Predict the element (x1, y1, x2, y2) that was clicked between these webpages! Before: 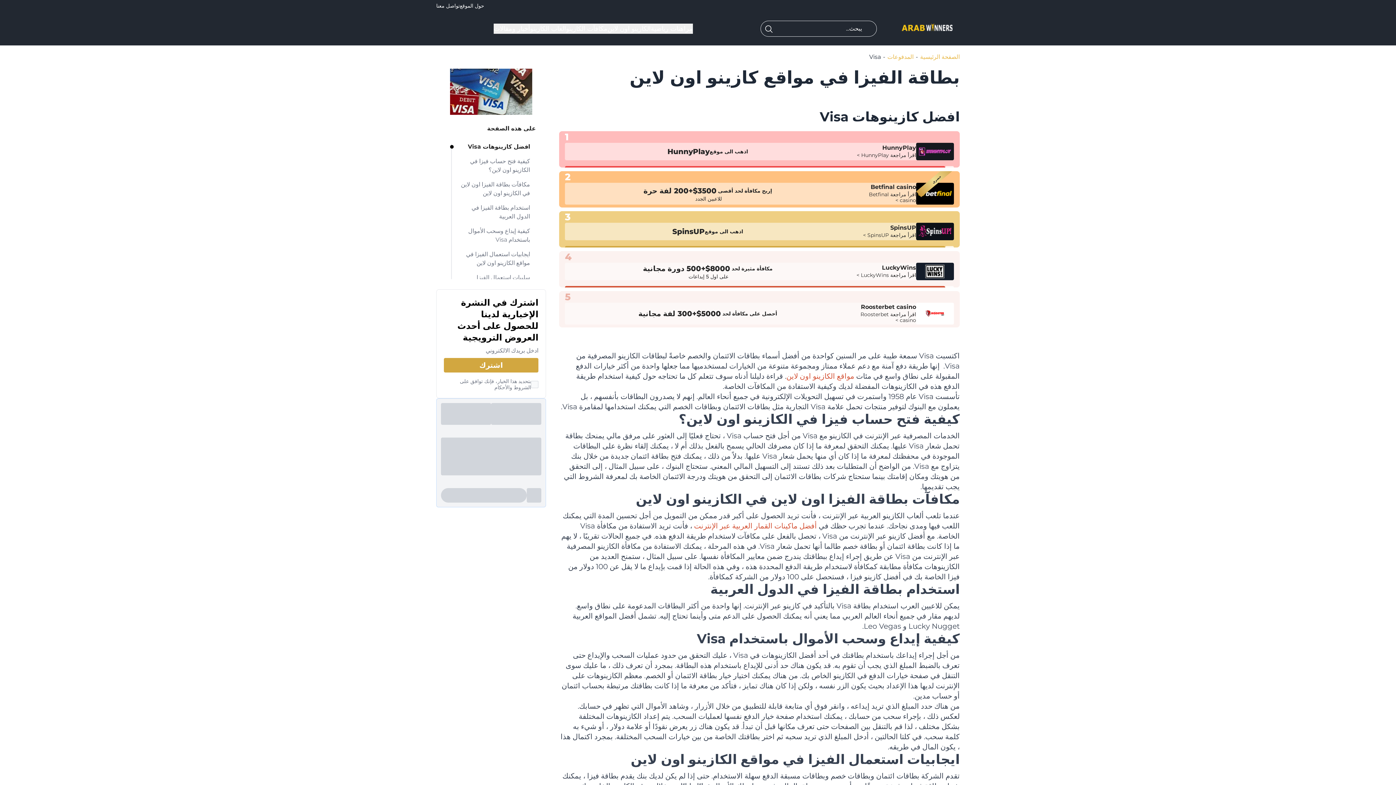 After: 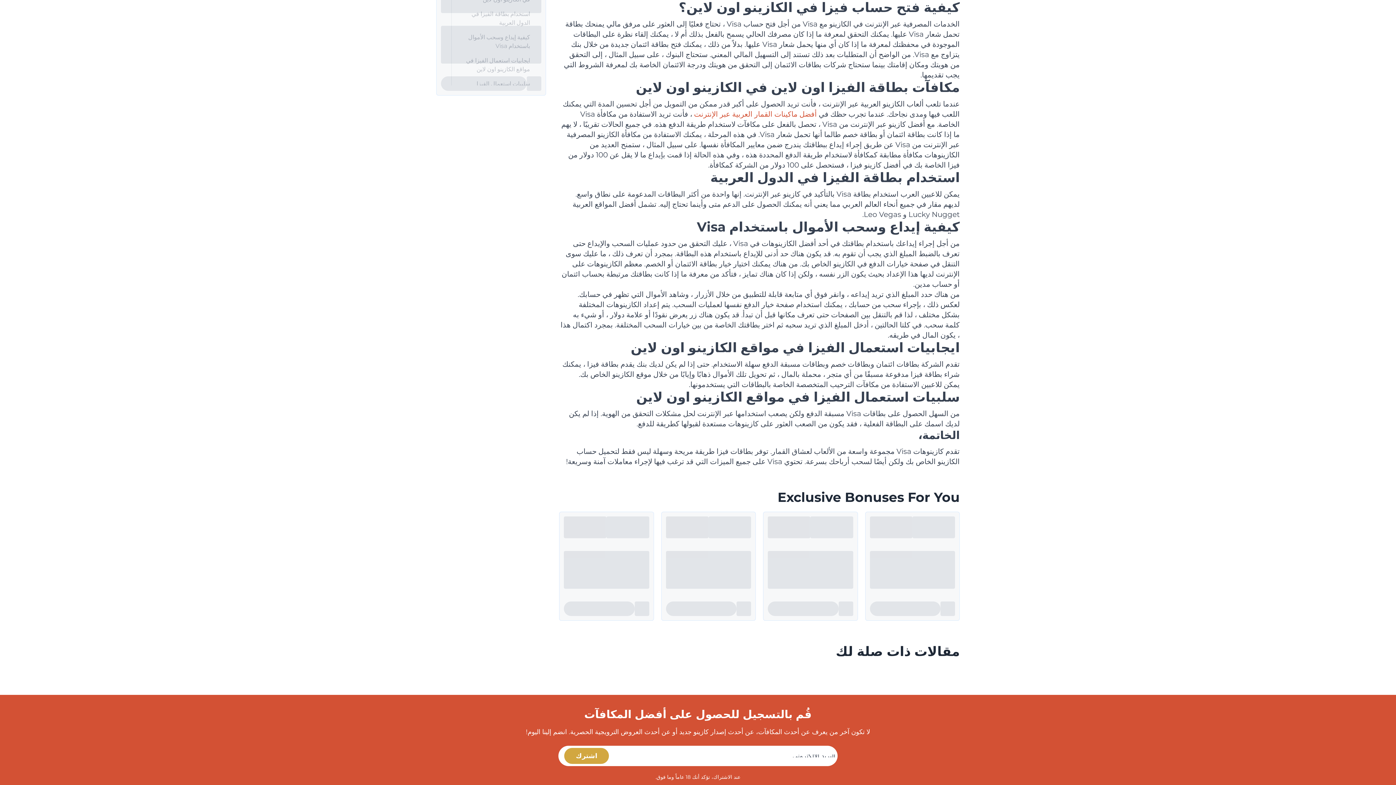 Action: label: كيفية فتح حساب فيزا في الكازينو اون لاين؟ bbox: (453, 154, 536, 177)